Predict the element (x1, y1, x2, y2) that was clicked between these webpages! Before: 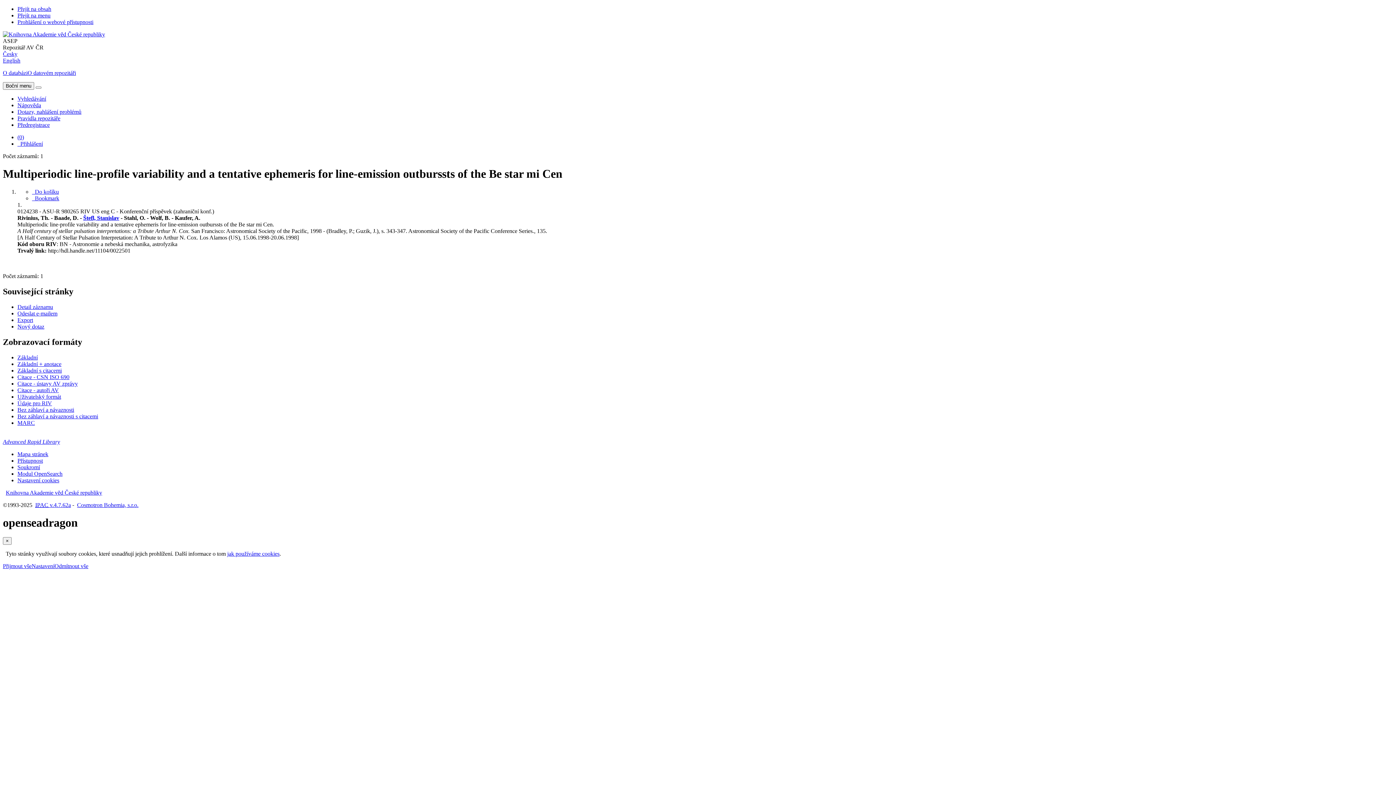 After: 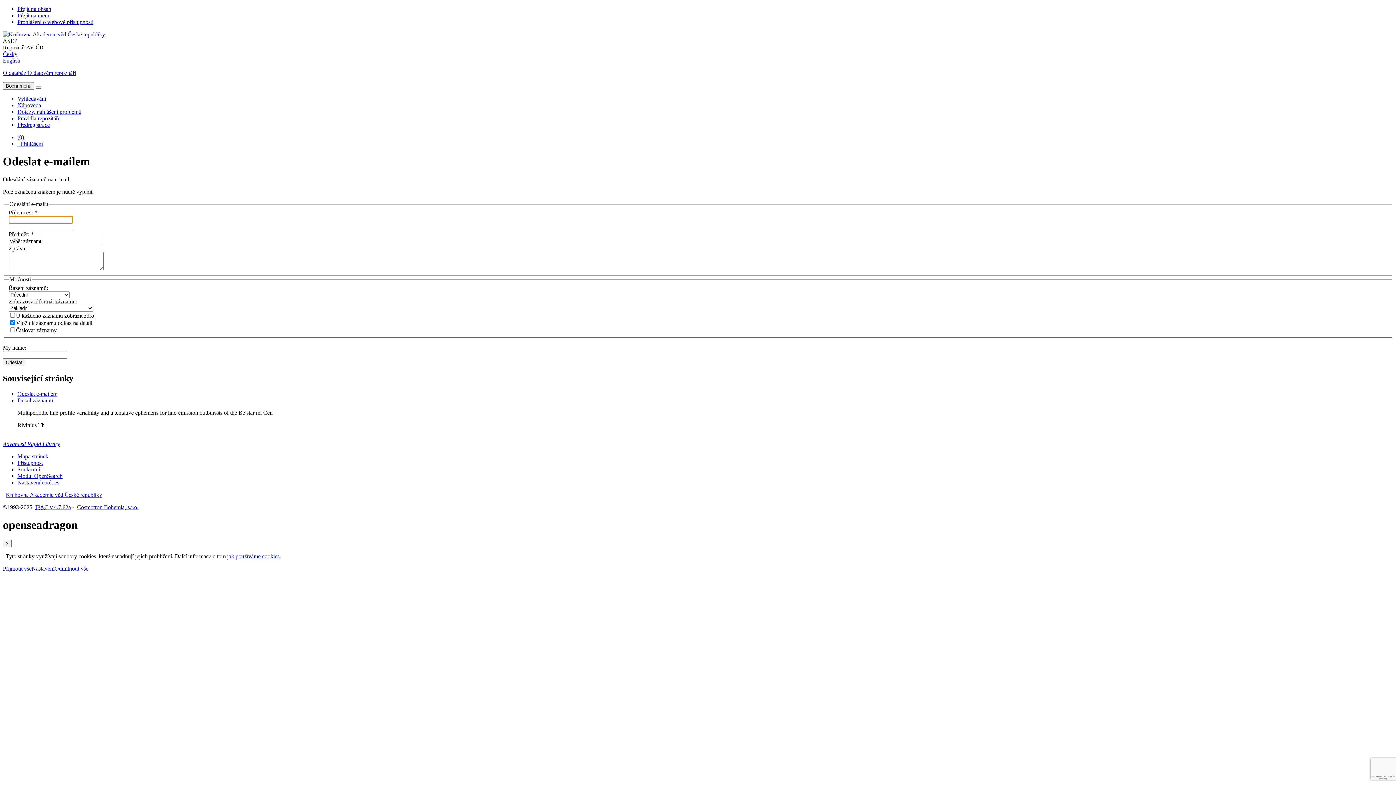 Action: bbox: (17, 310, 57, 316) label: Odeslání záznamů na e-mail